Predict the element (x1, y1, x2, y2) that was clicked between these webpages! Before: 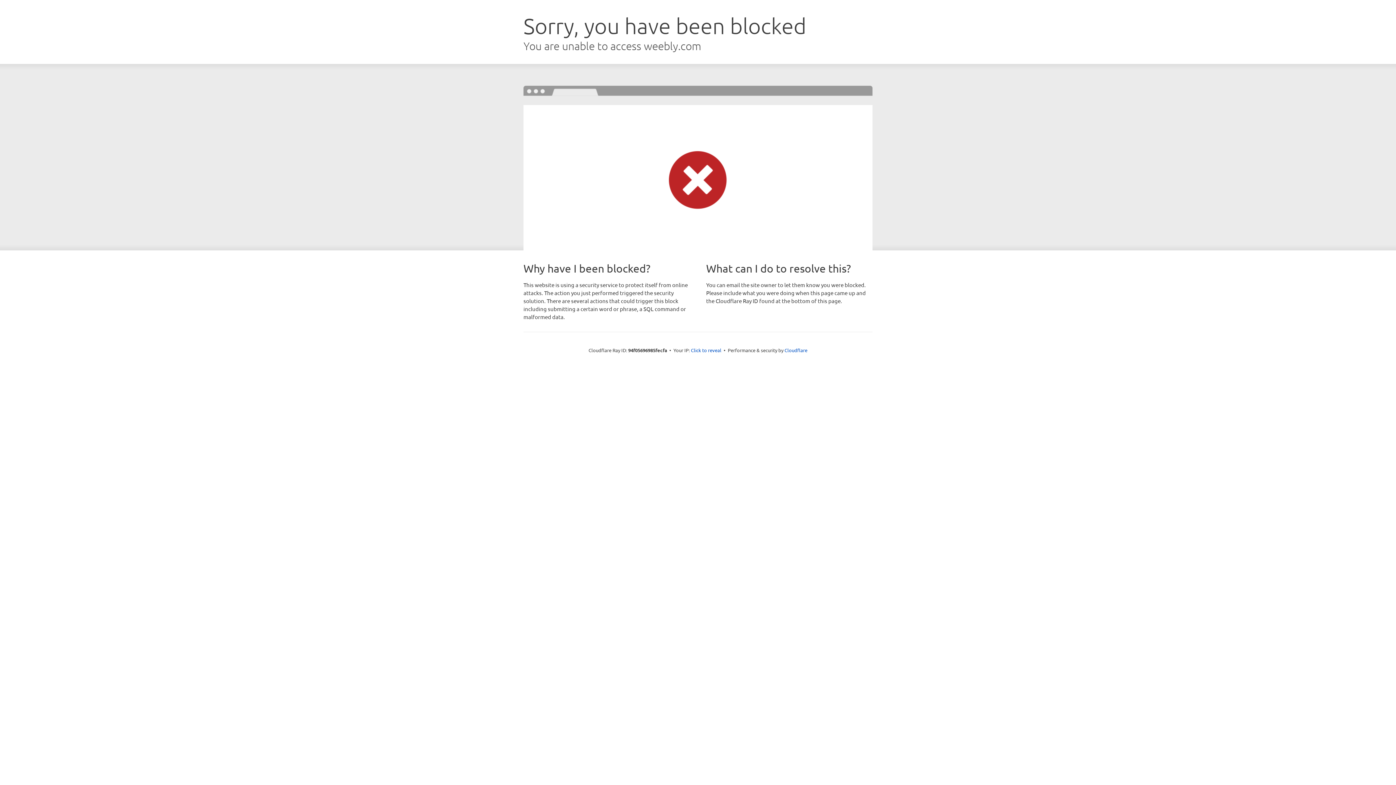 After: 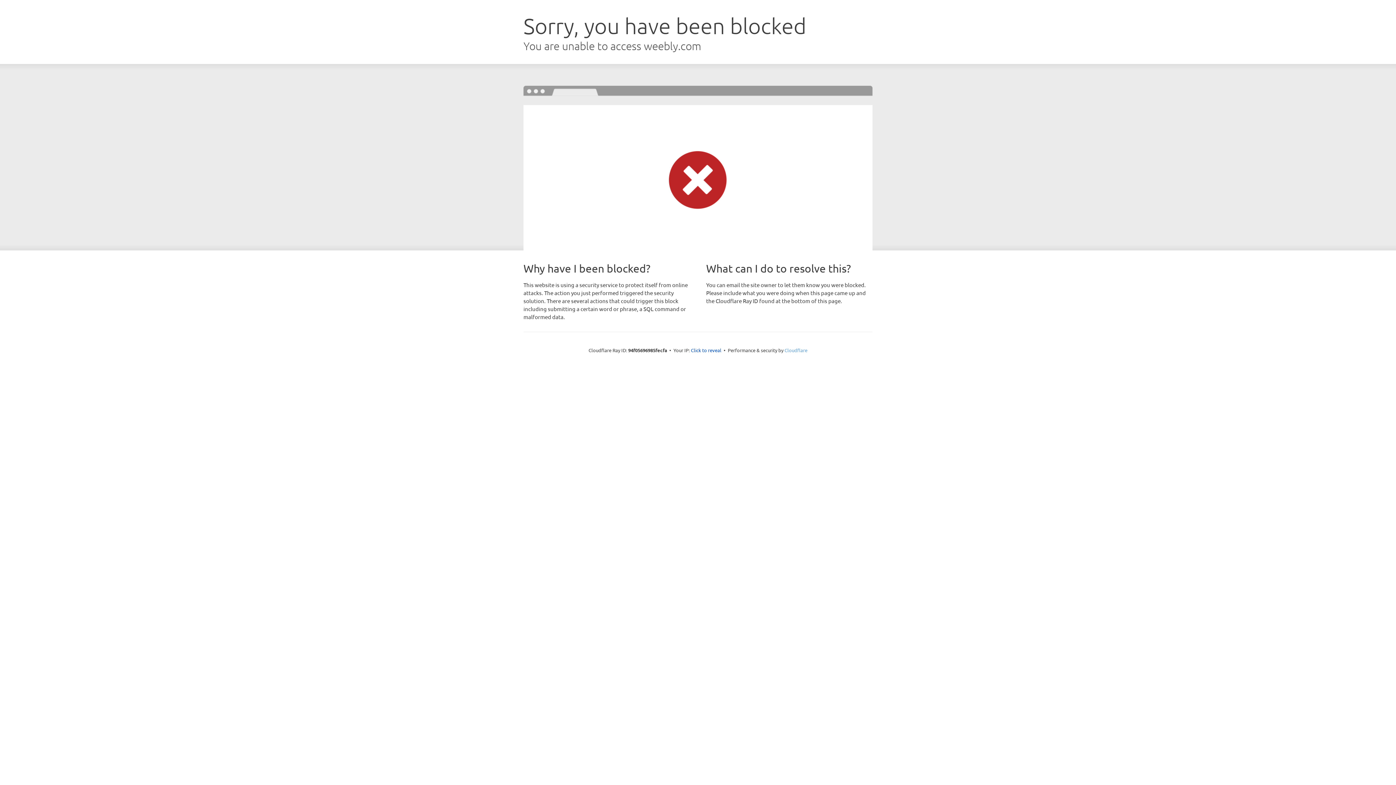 Action: bbox: (784, 347, 807, 353) label: Cloudflare